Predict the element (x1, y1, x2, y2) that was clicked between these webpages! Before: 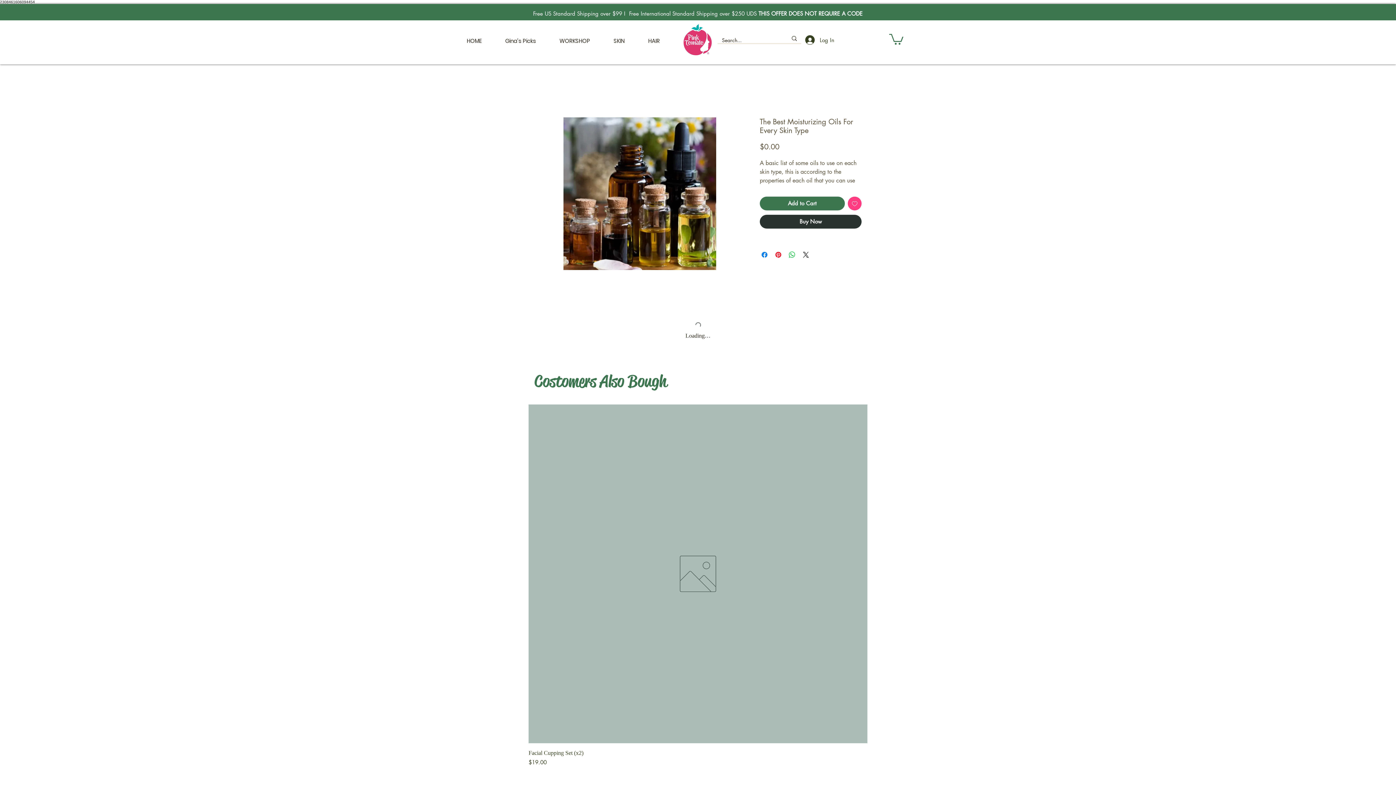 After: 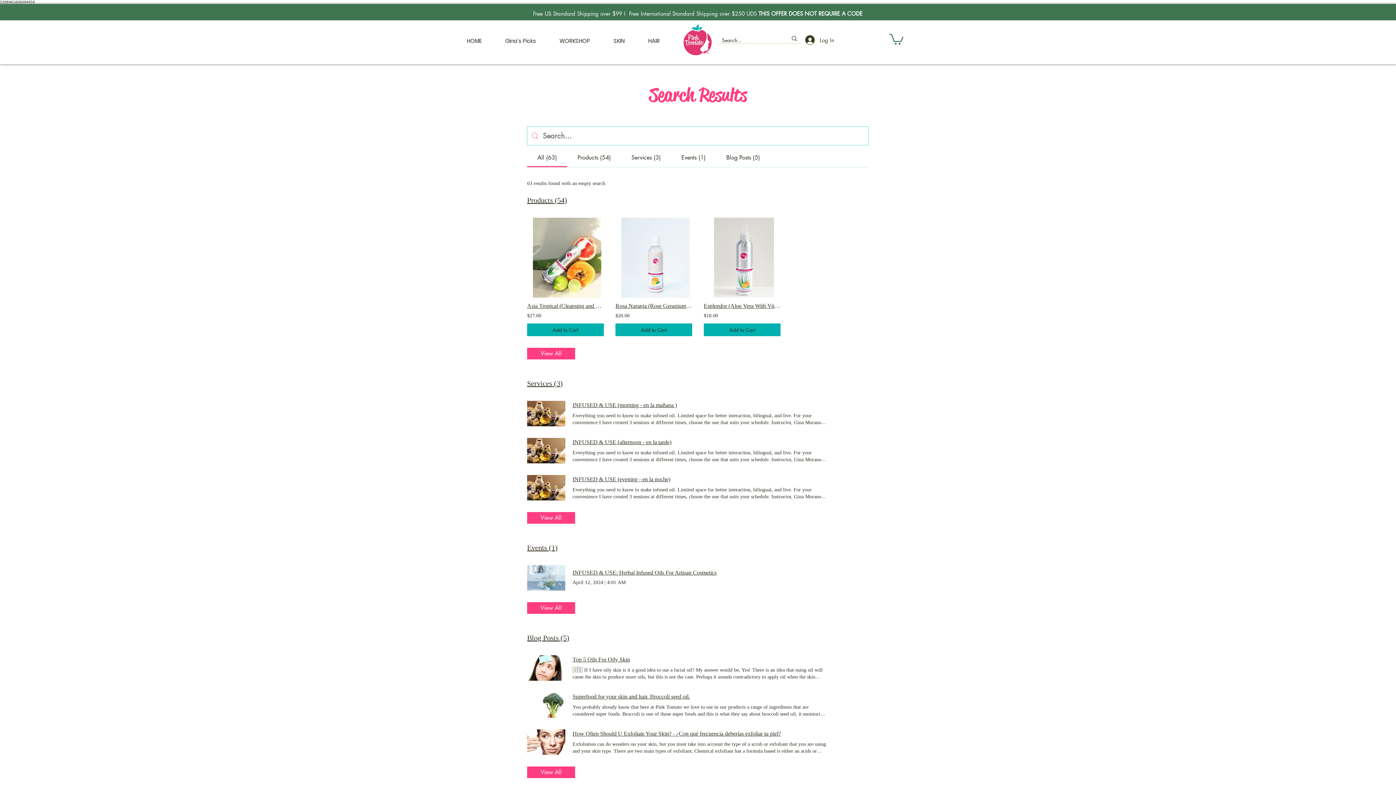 Action: bbox: (787, 33, 801, 43) label: Search...